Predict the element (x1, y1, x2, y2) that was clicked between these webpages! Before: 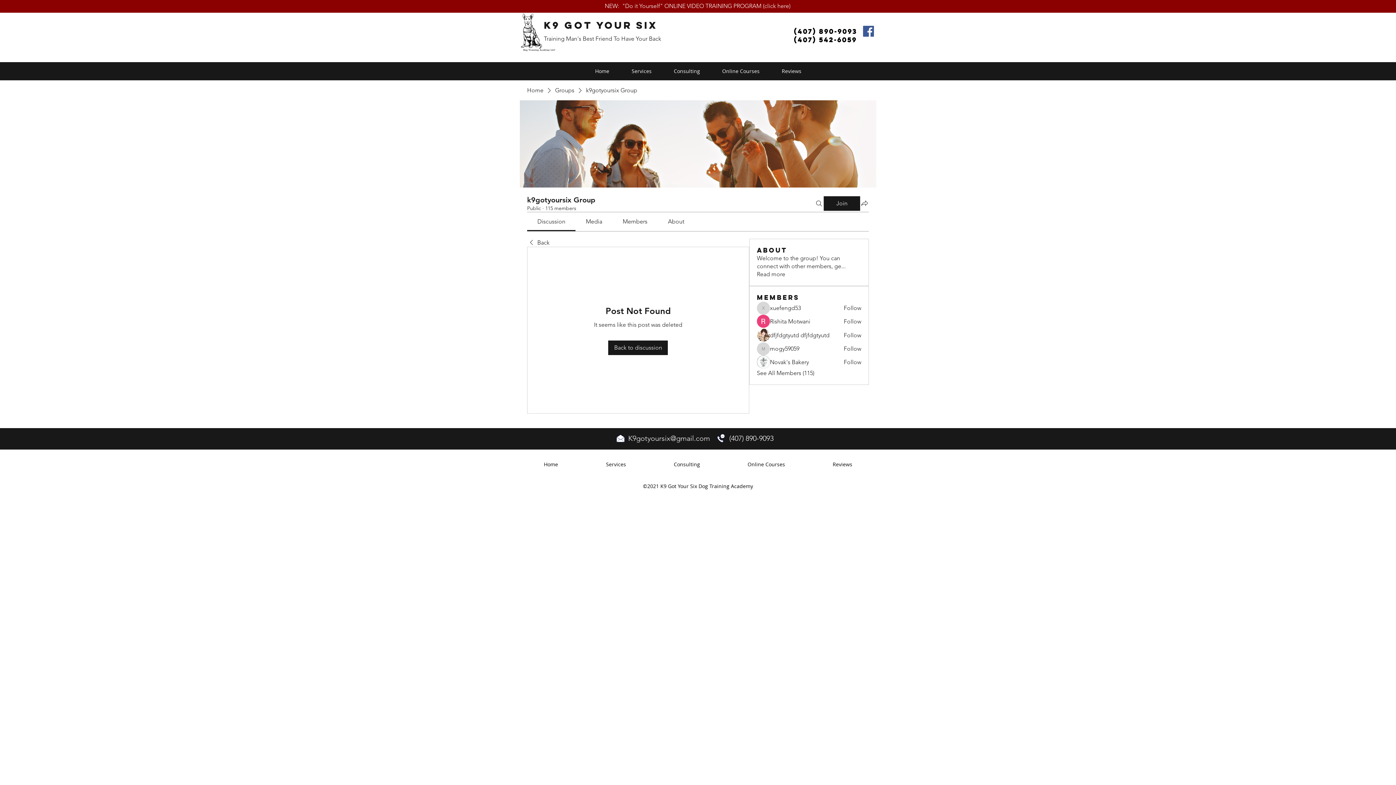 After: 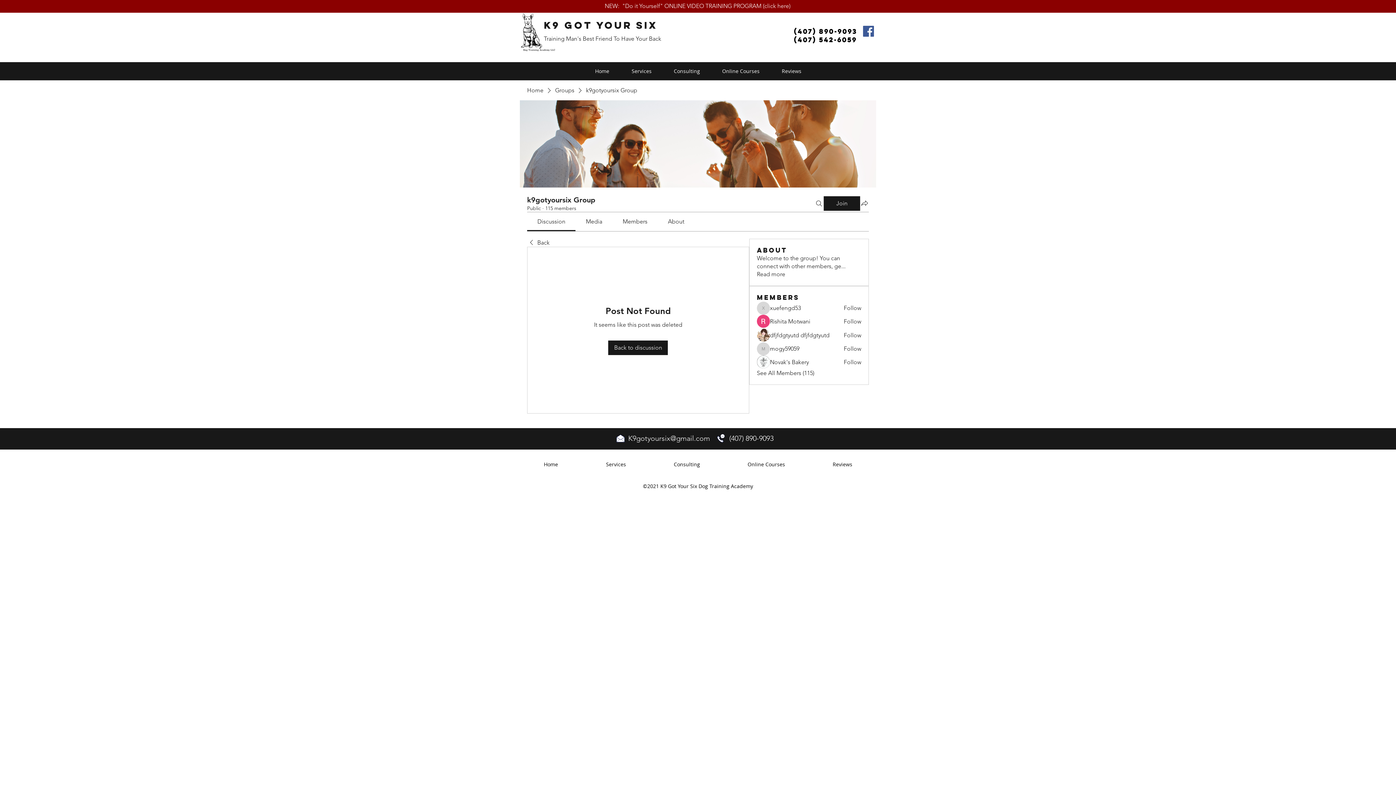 Action: label: Consulting bbox: (662, 65, 711, 76)